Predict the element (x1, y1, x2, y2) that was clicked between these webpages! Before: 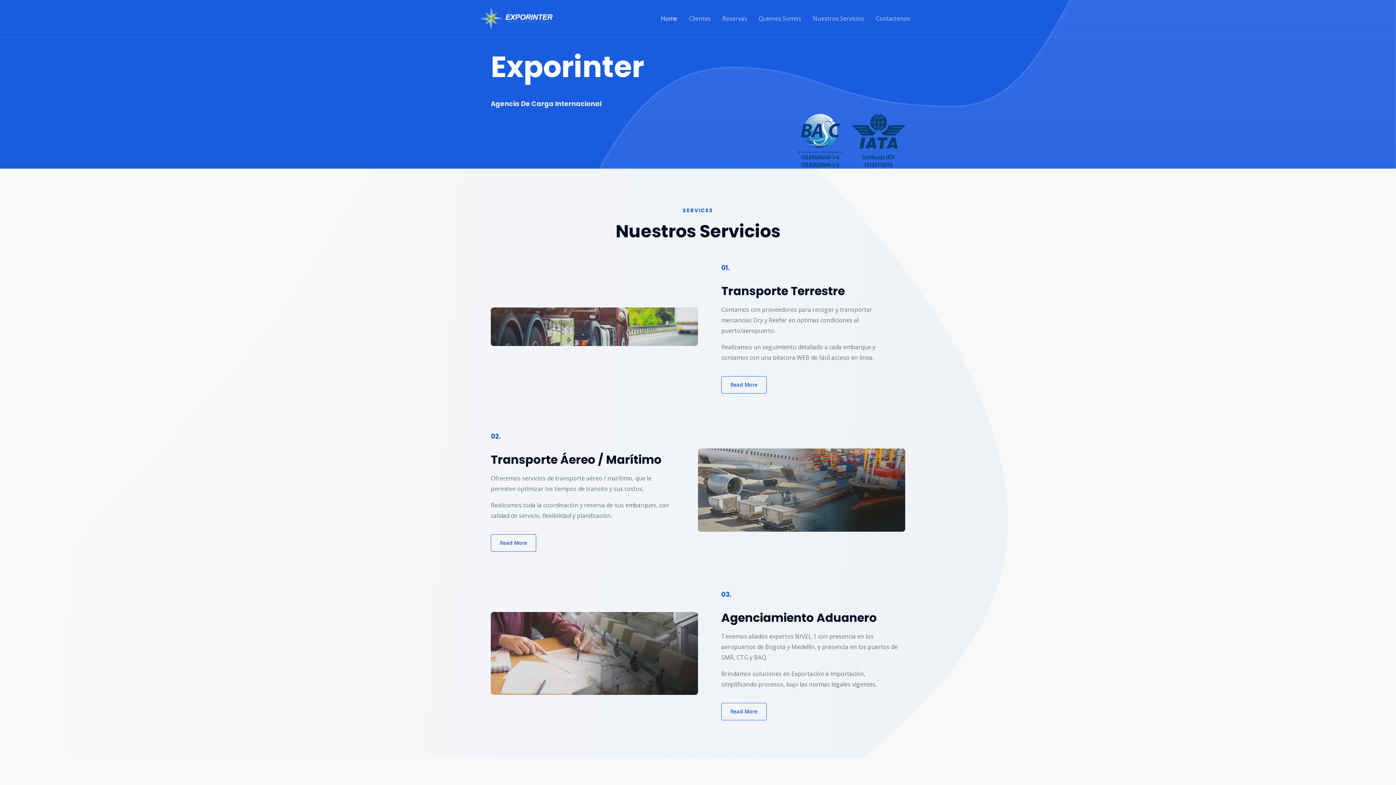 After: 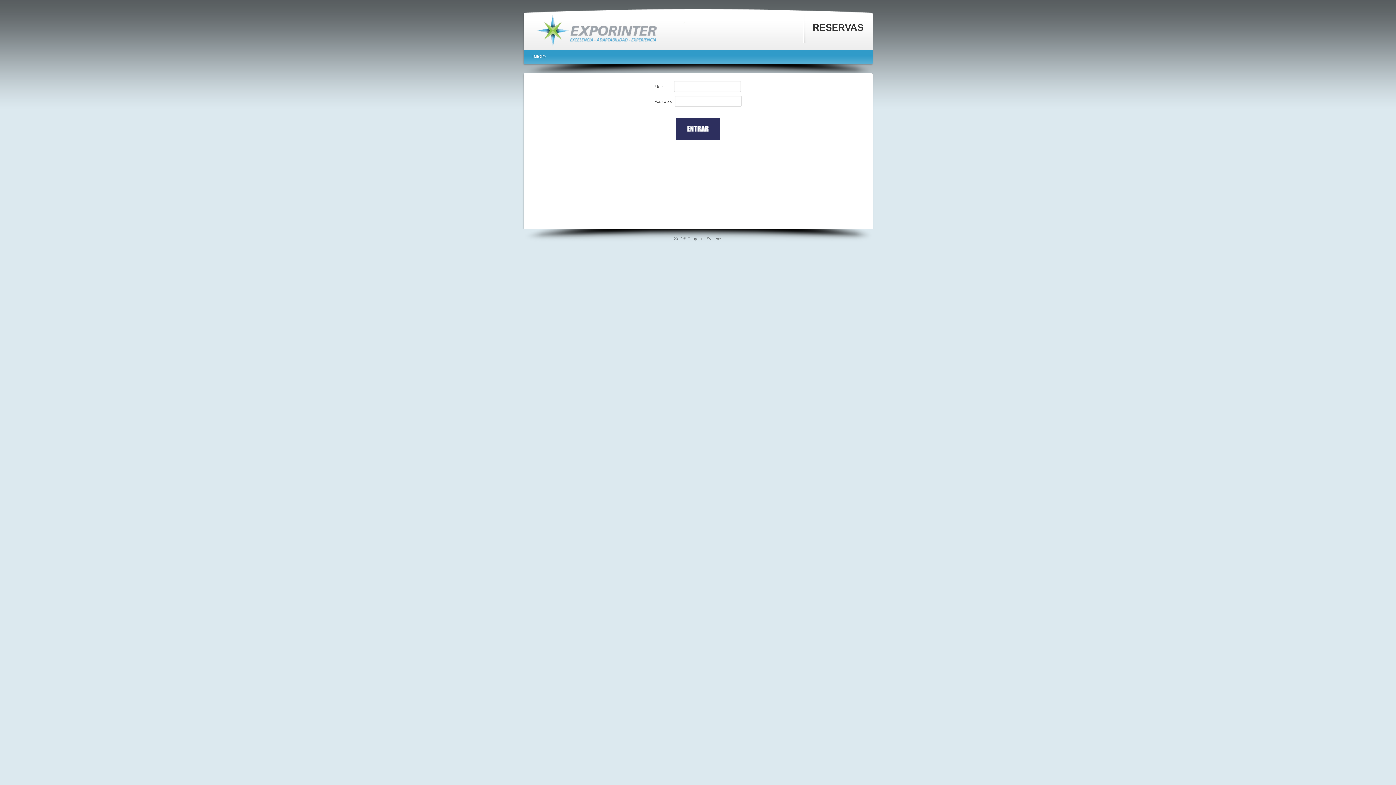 Action: bbox: (716, 5, 753, 31) label: Reservas